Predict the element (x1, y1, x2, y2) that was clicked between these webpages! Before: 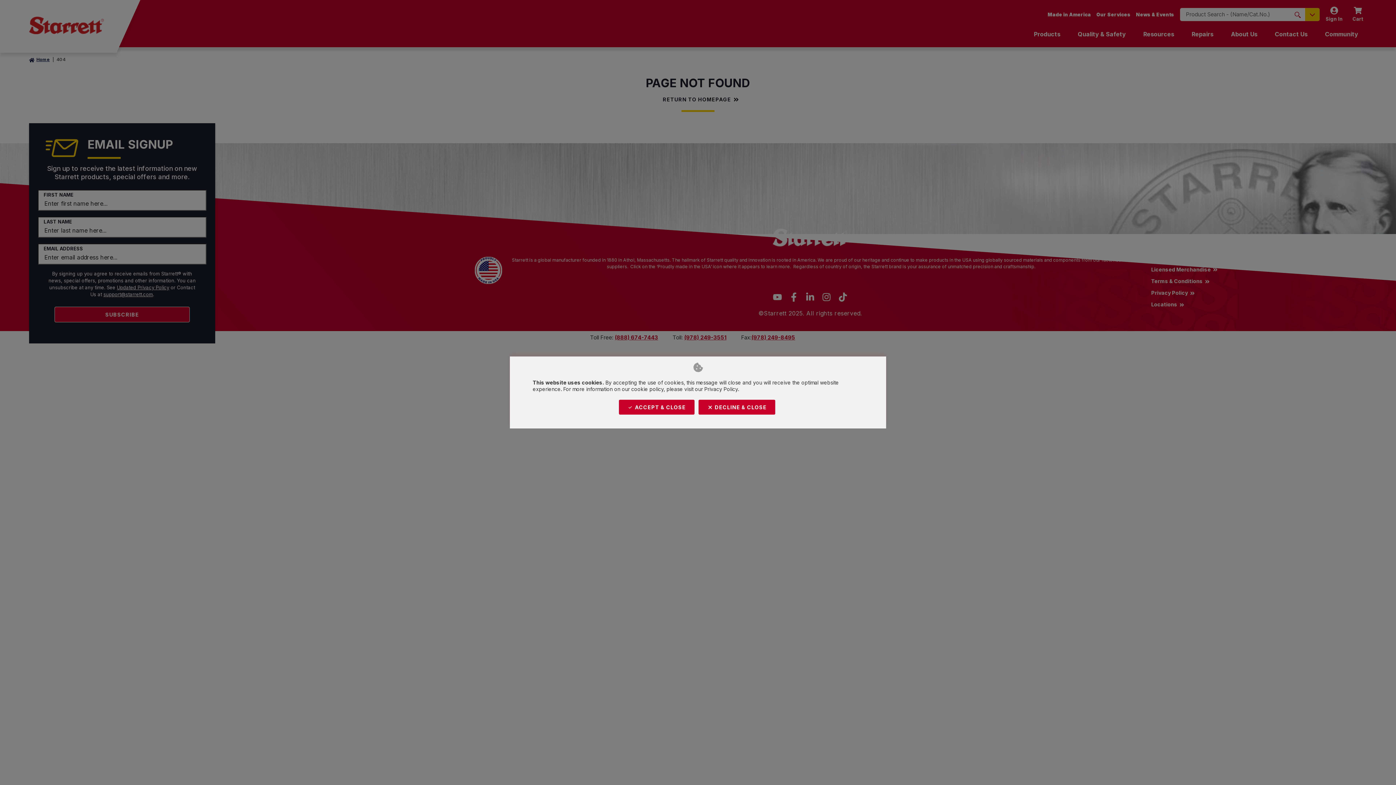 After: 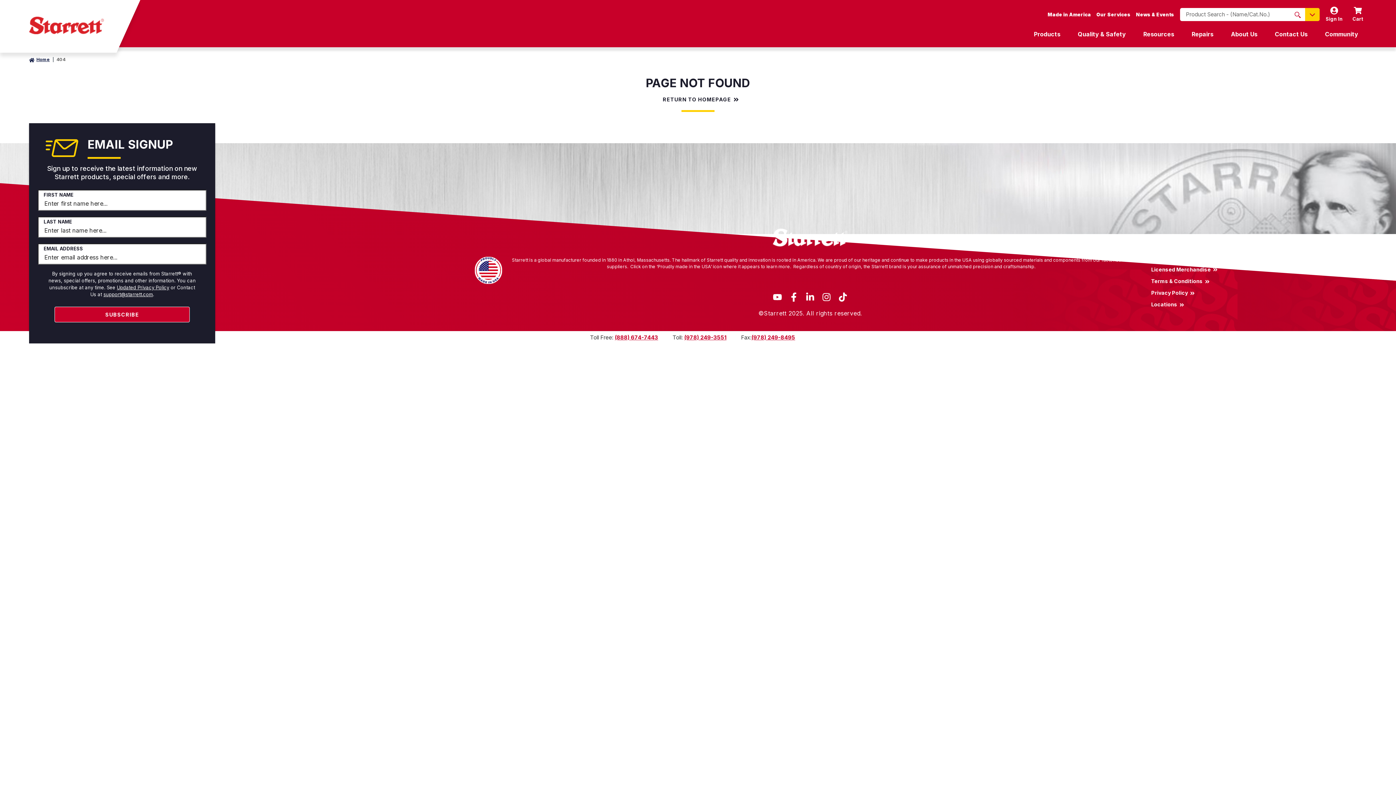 Action: label: DECLINE & CLOSE bbox: (698, 399, 775, 415)